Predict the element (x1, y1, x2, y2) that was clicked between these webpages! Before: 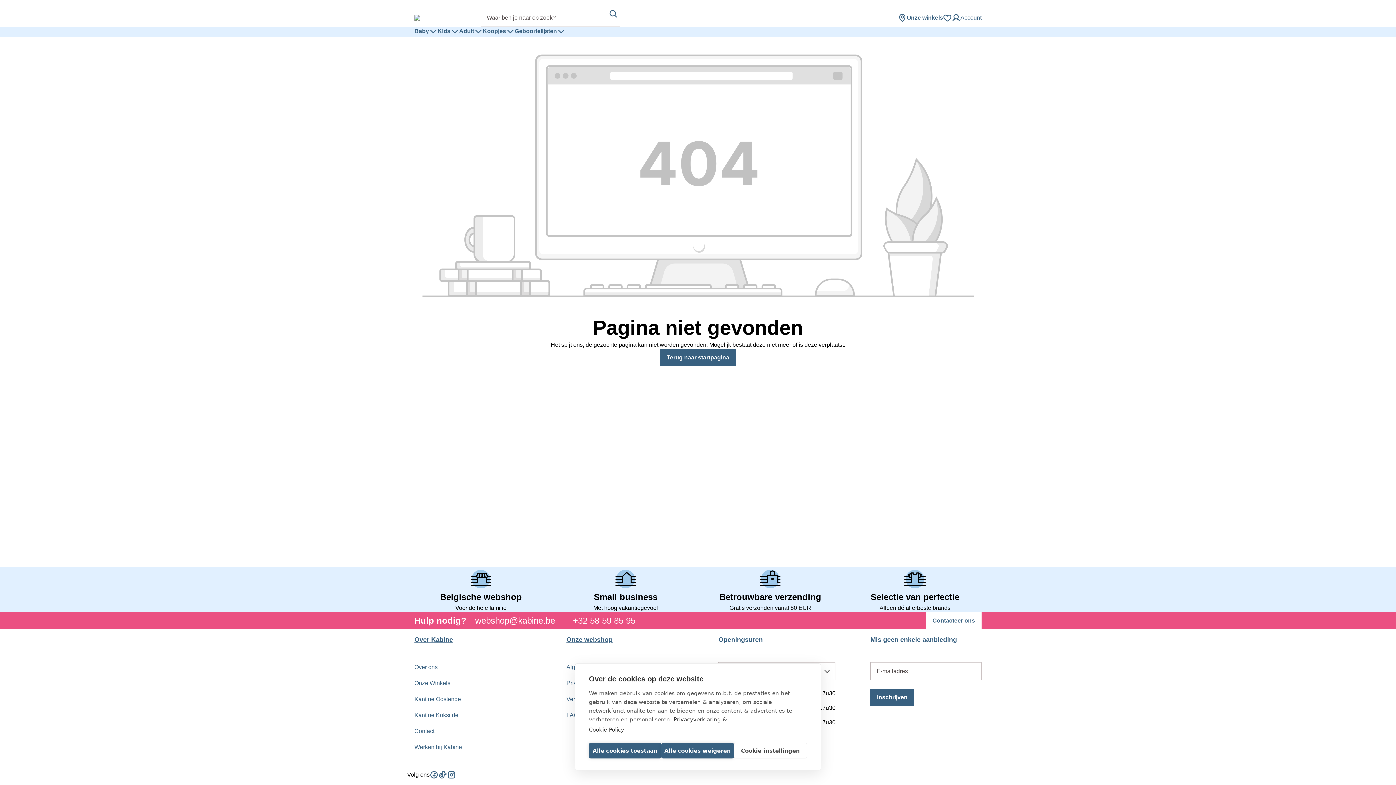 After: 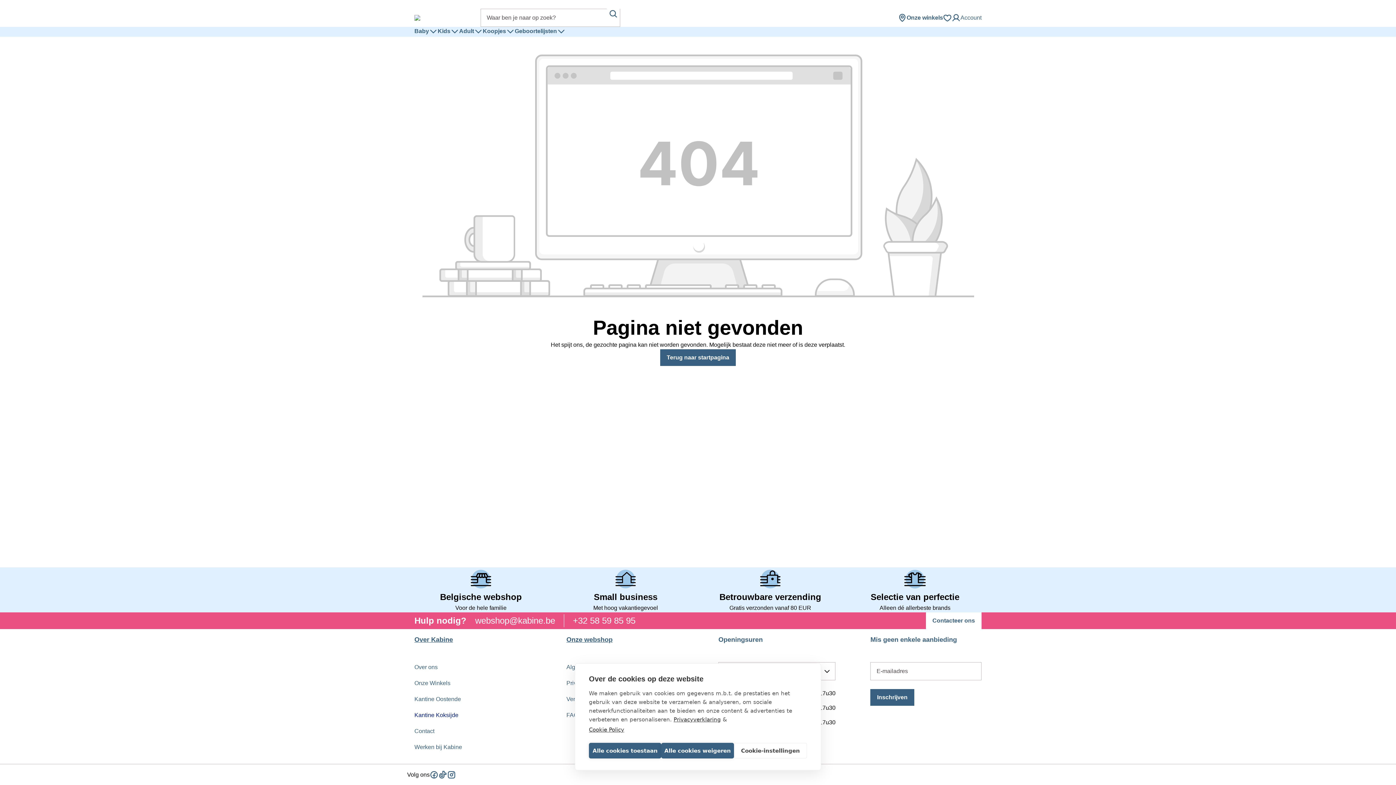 Action: bbox: (414, 711, 458, 720) label: Kantine Koksijde